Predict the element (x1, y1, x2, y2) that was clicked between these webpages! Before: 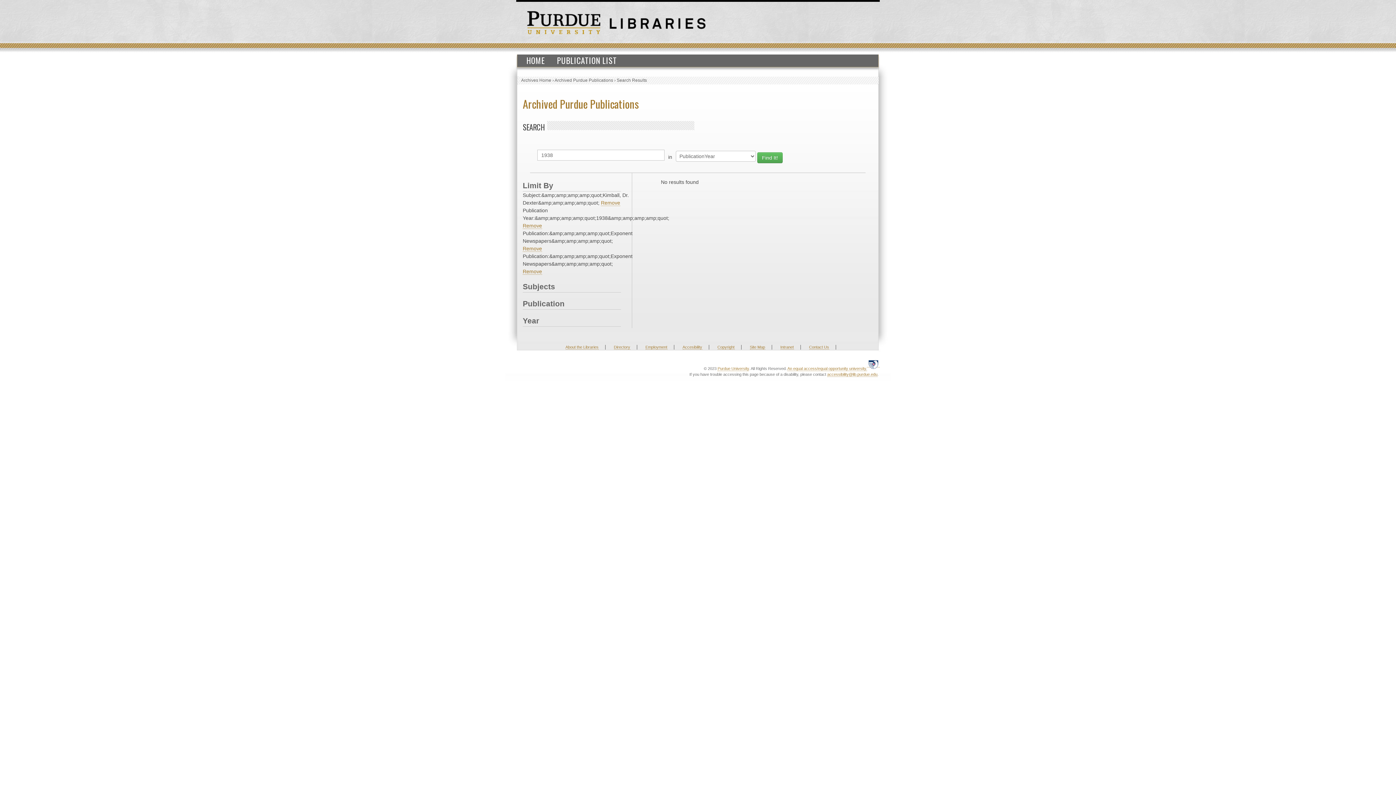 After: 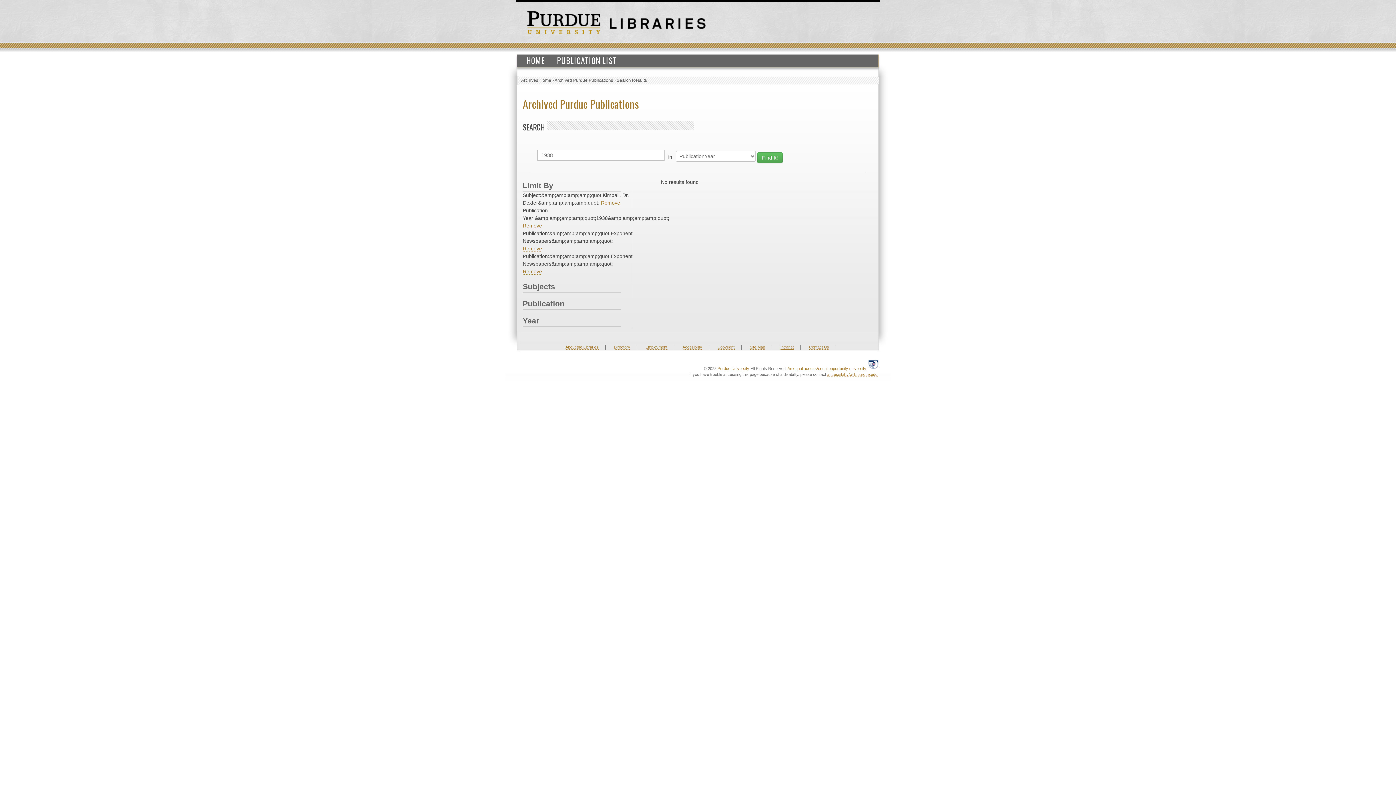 Action: bbox: (780, 345, 794, 349) label: Intranet